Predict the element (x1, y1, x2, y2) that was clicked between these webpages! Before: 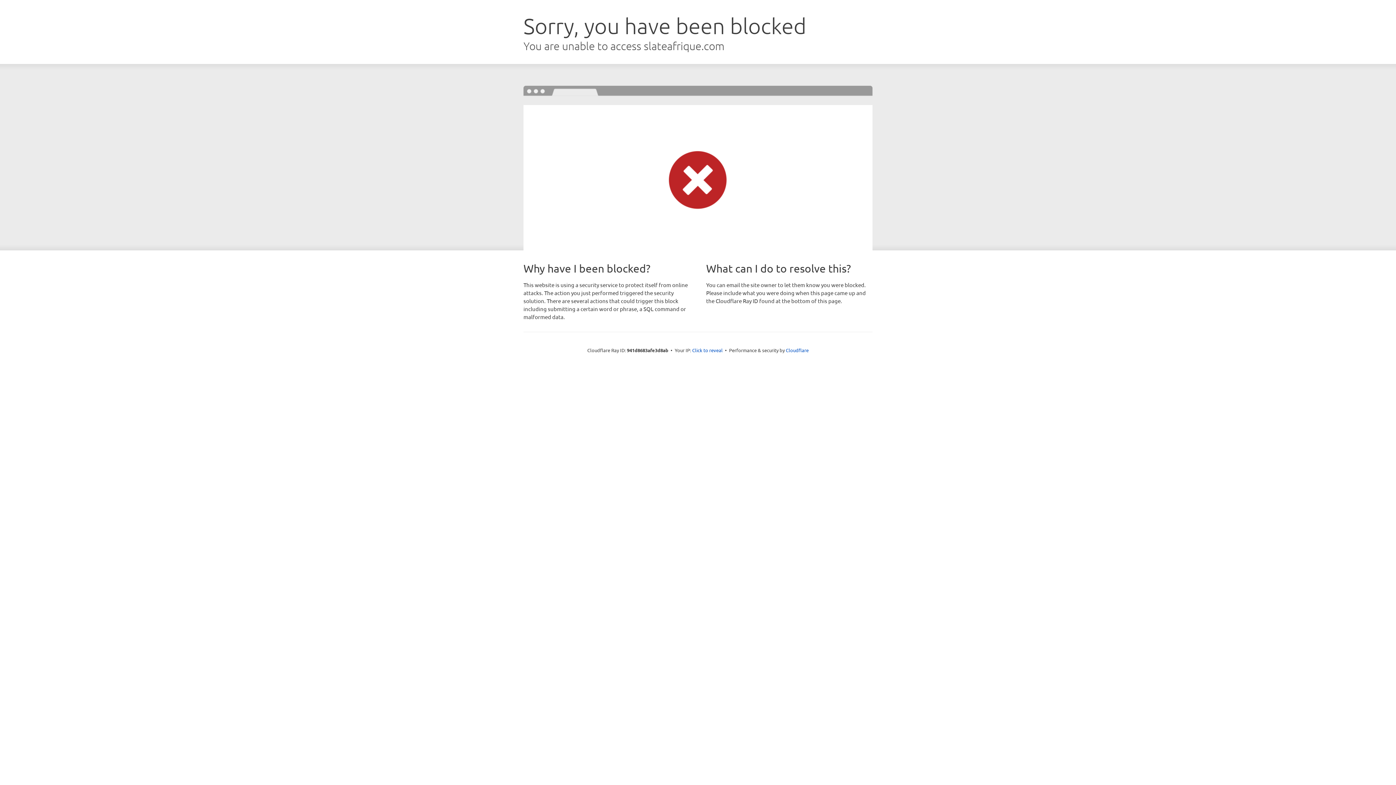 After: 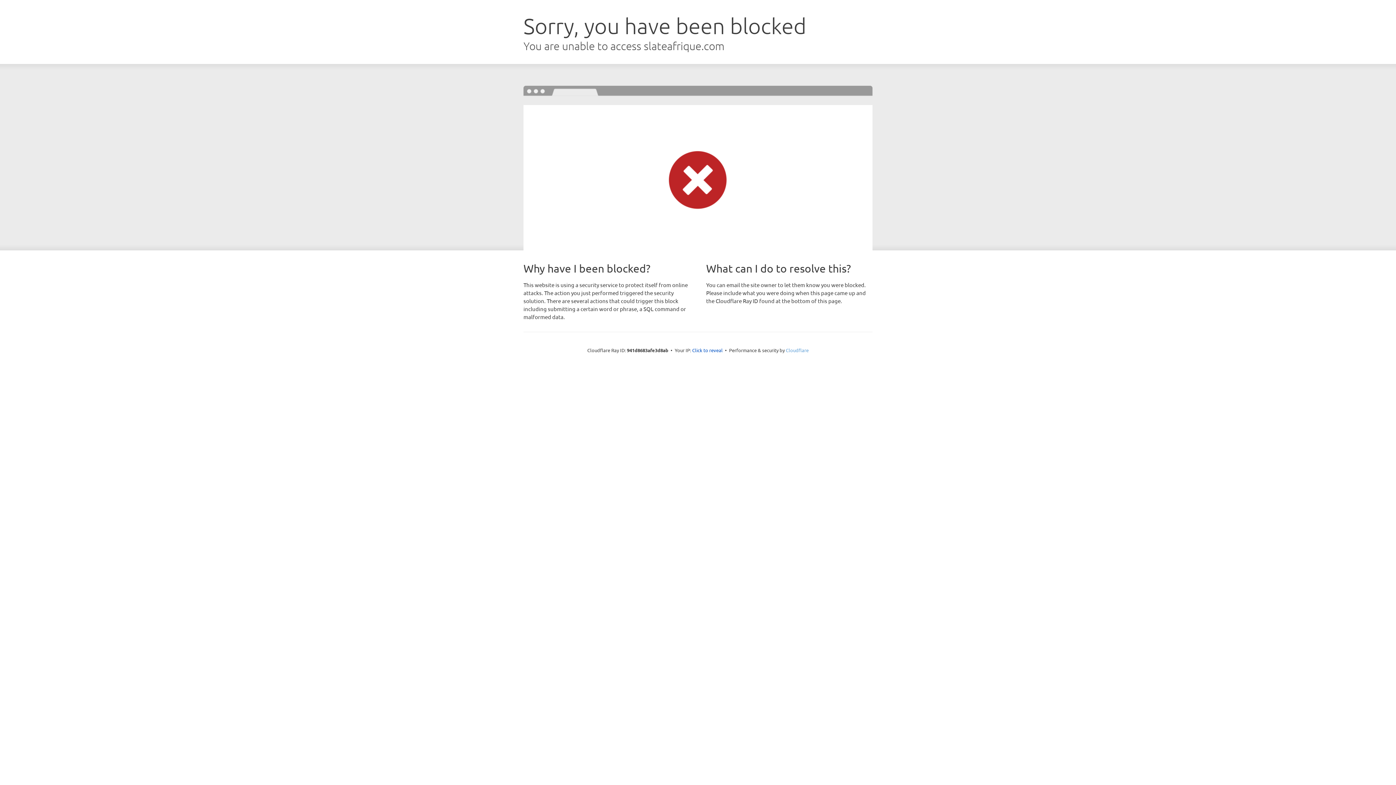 Action: bbox: (786, 347, 808, 353) label: Cloudflare